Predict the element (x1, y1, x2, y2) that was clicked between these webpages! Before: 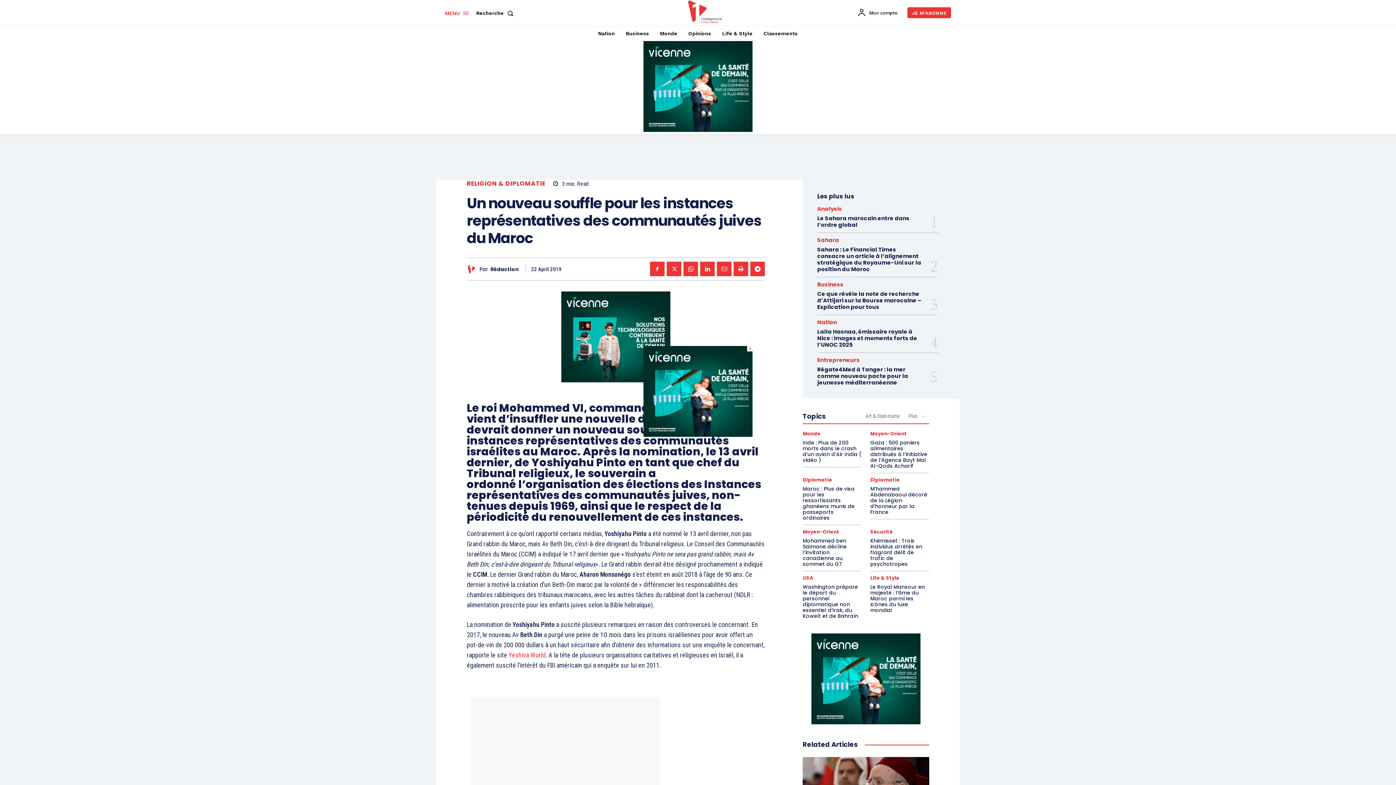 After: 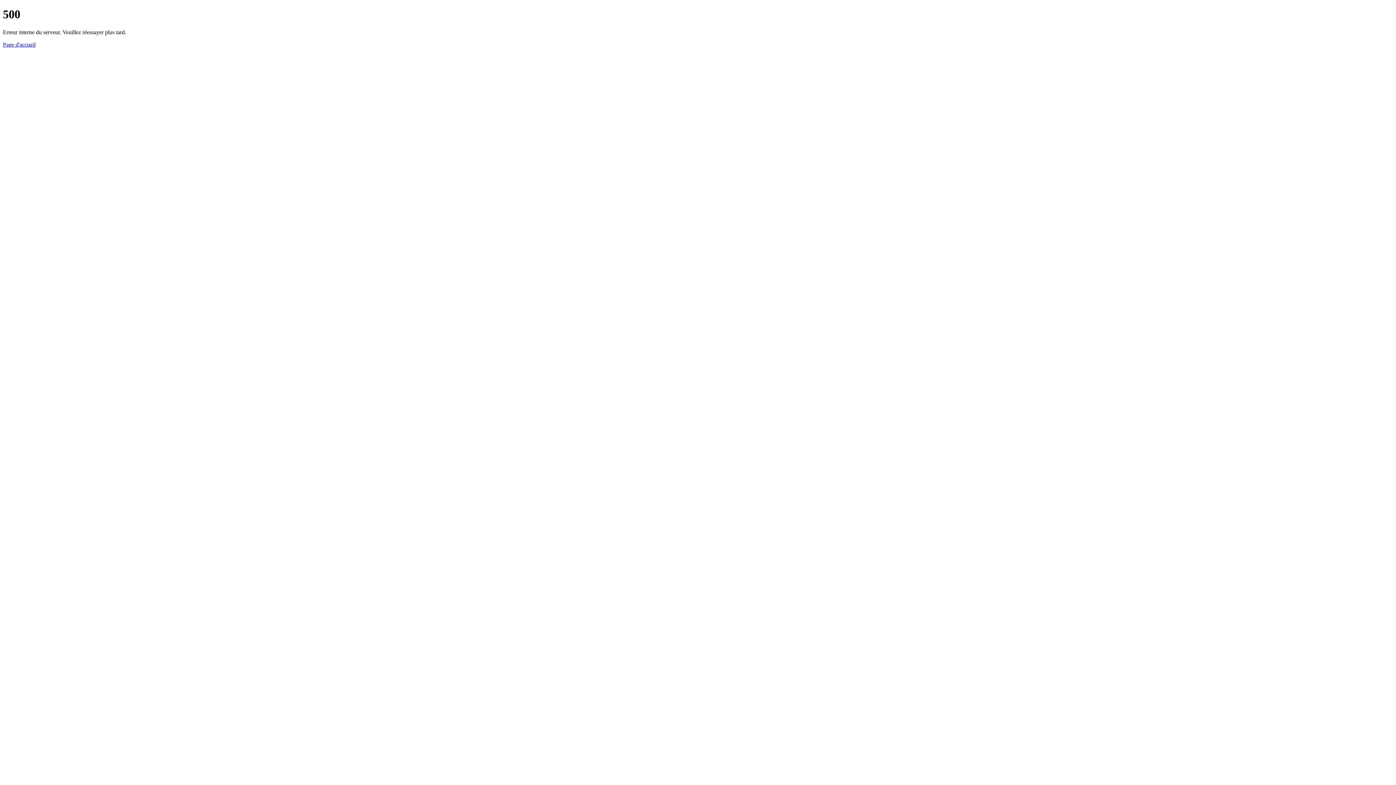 Action: bbox: (561, 384, 670, 391) label: 25-00530-vicenne-(300×250) GENER VF